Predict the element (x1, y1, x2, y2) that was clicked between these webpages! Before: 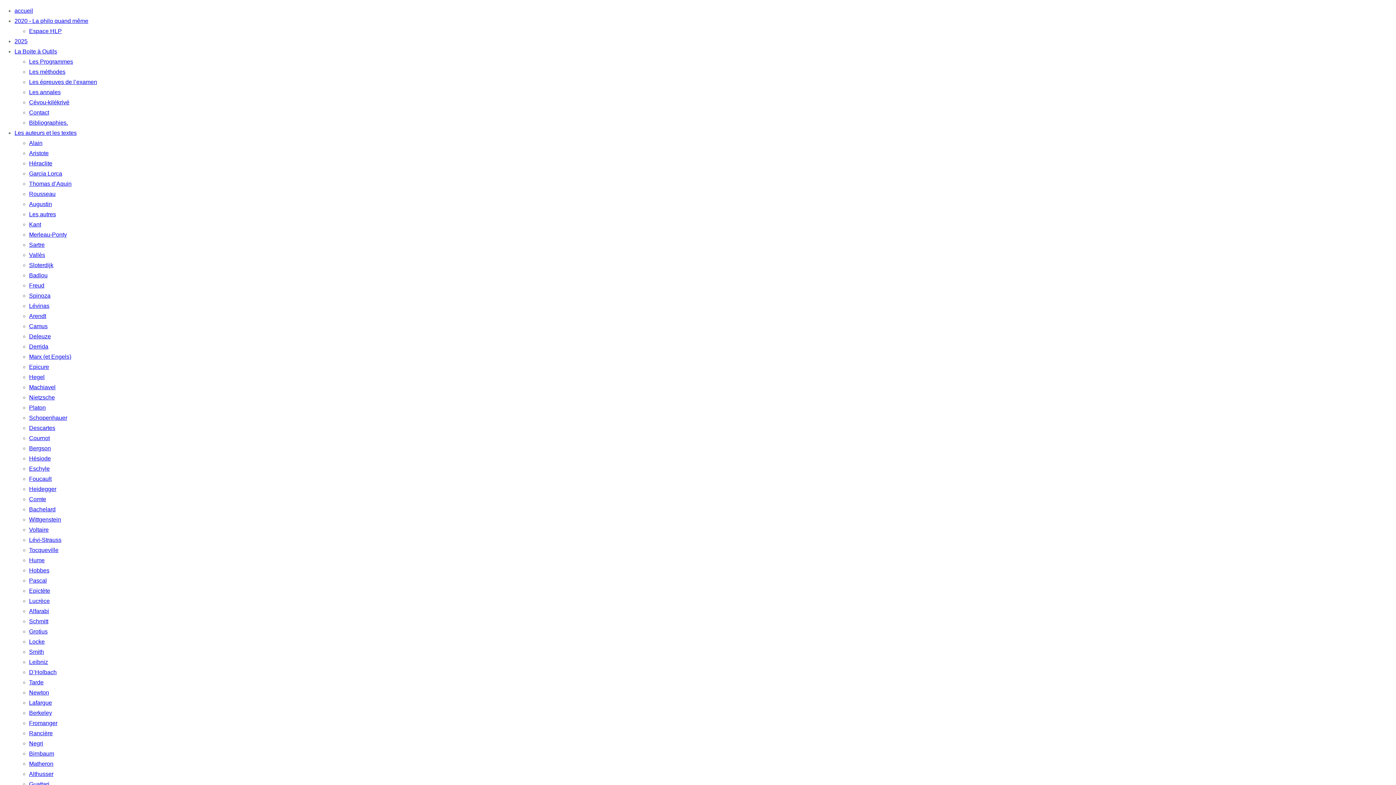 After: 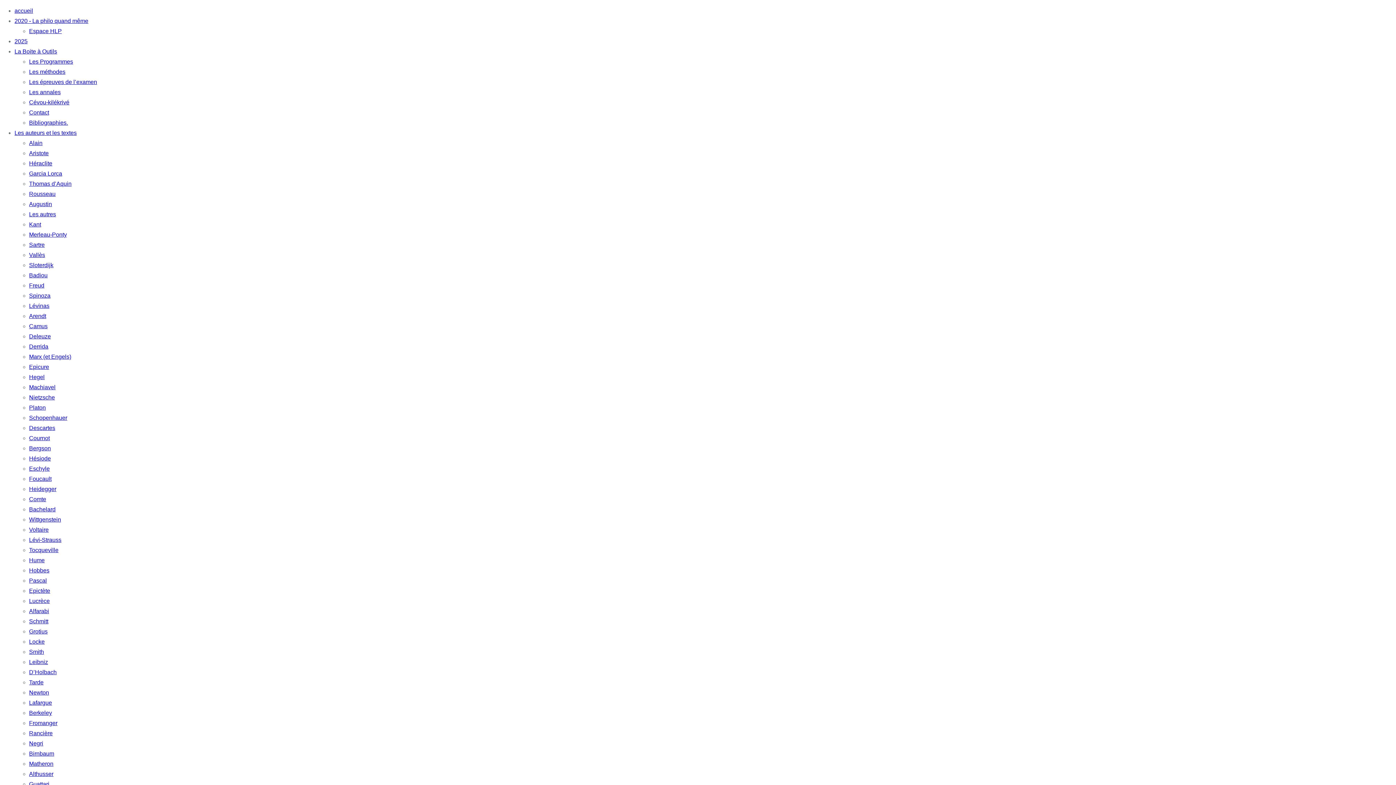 Action: bbox: (29, 730, 52, 736) label: Rancière